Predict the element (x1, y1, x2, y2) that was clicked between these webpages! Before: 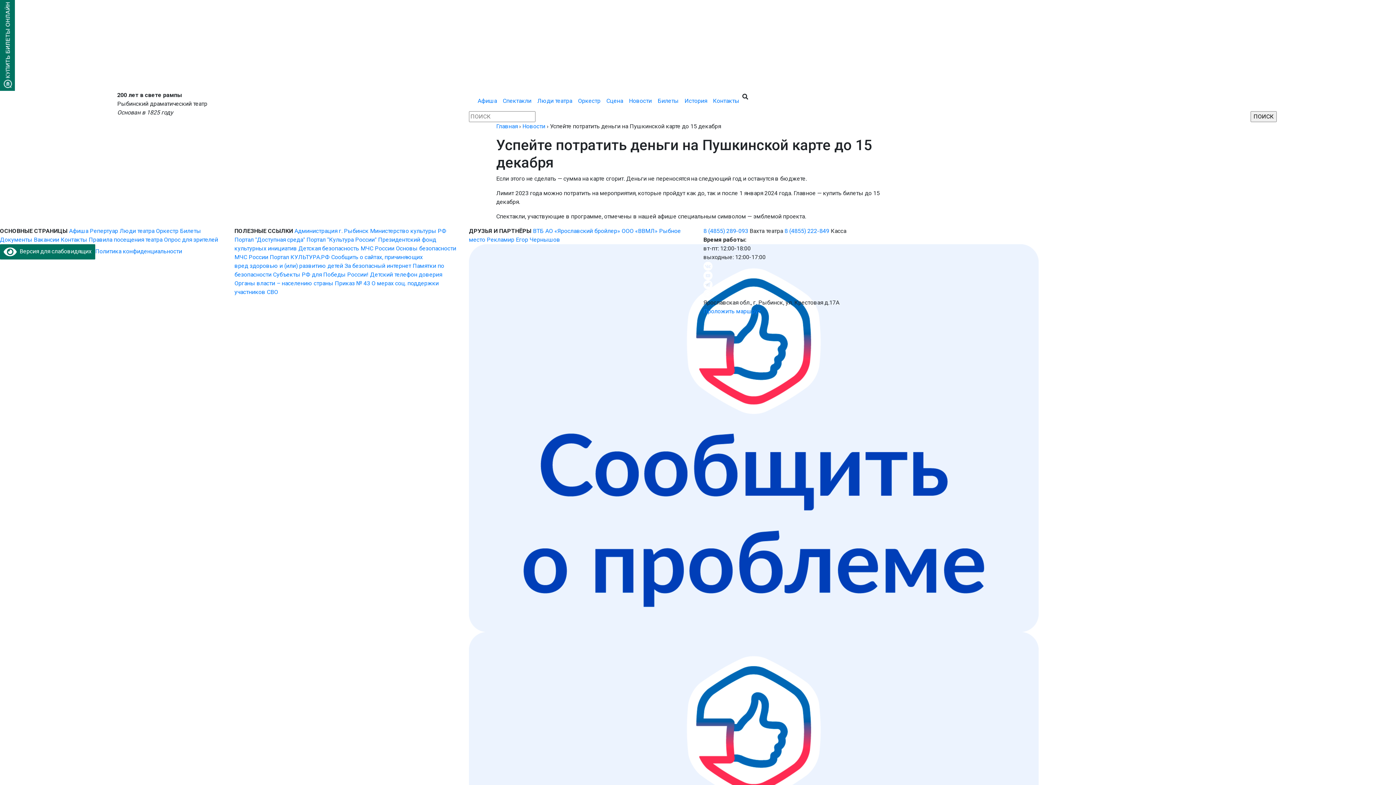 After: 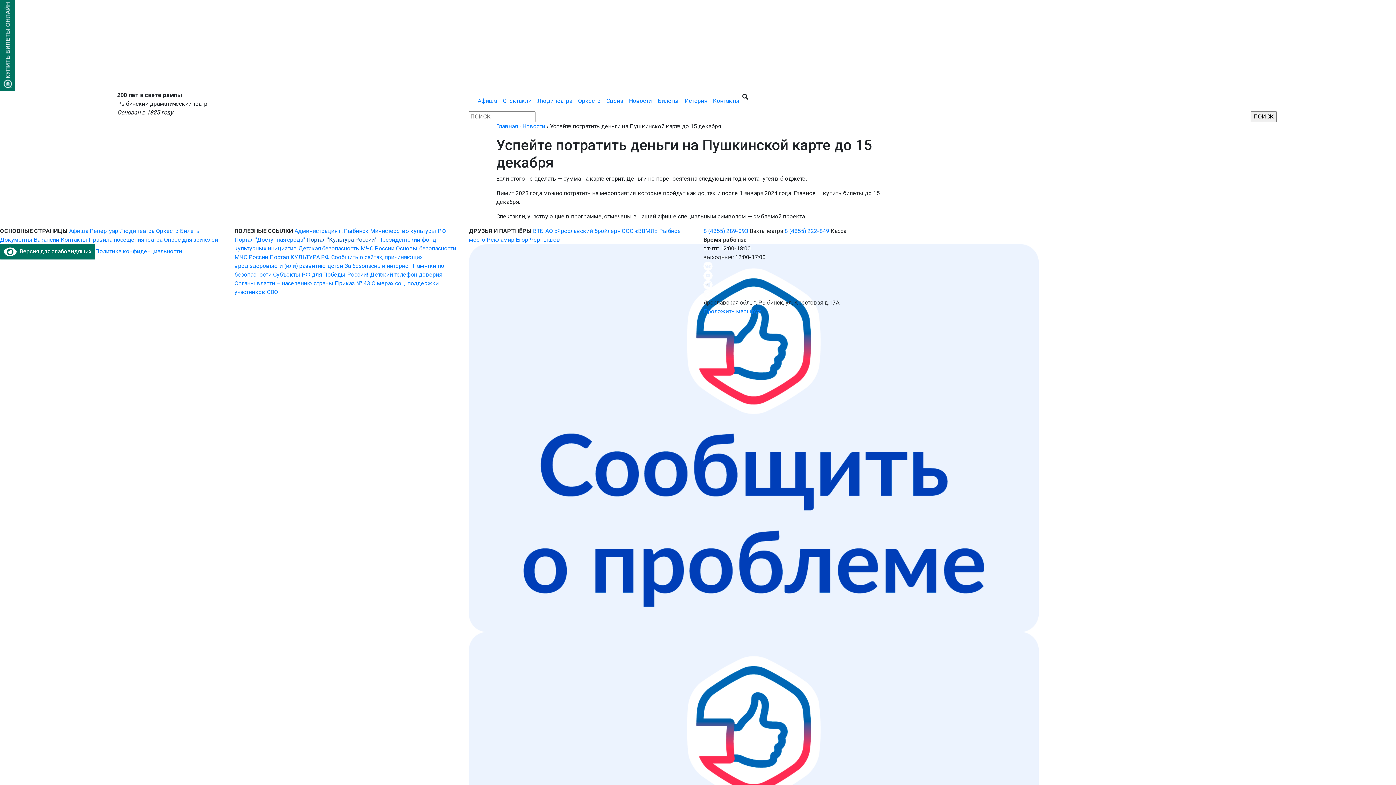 Action: bbox: (306, 236, 376, 243) label: Портал "Культура России"